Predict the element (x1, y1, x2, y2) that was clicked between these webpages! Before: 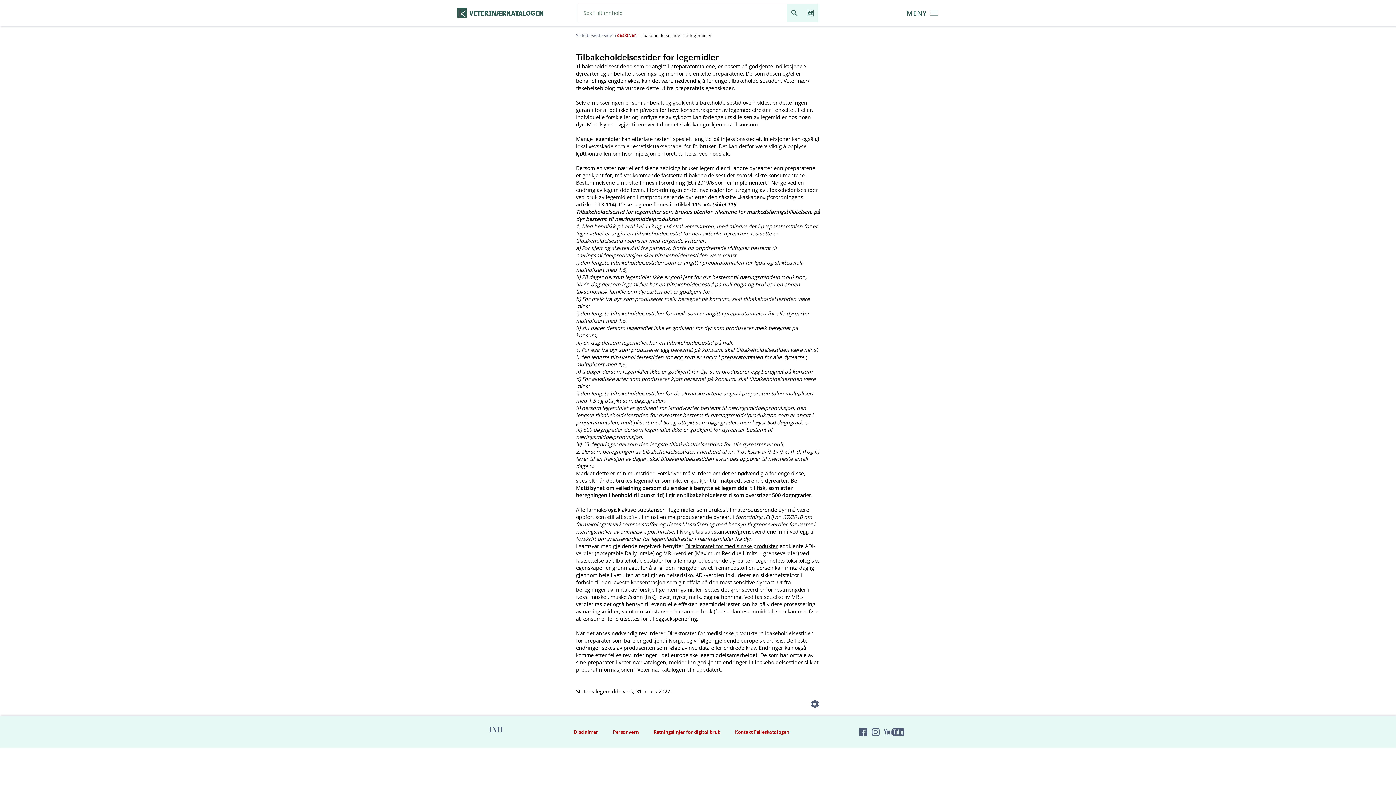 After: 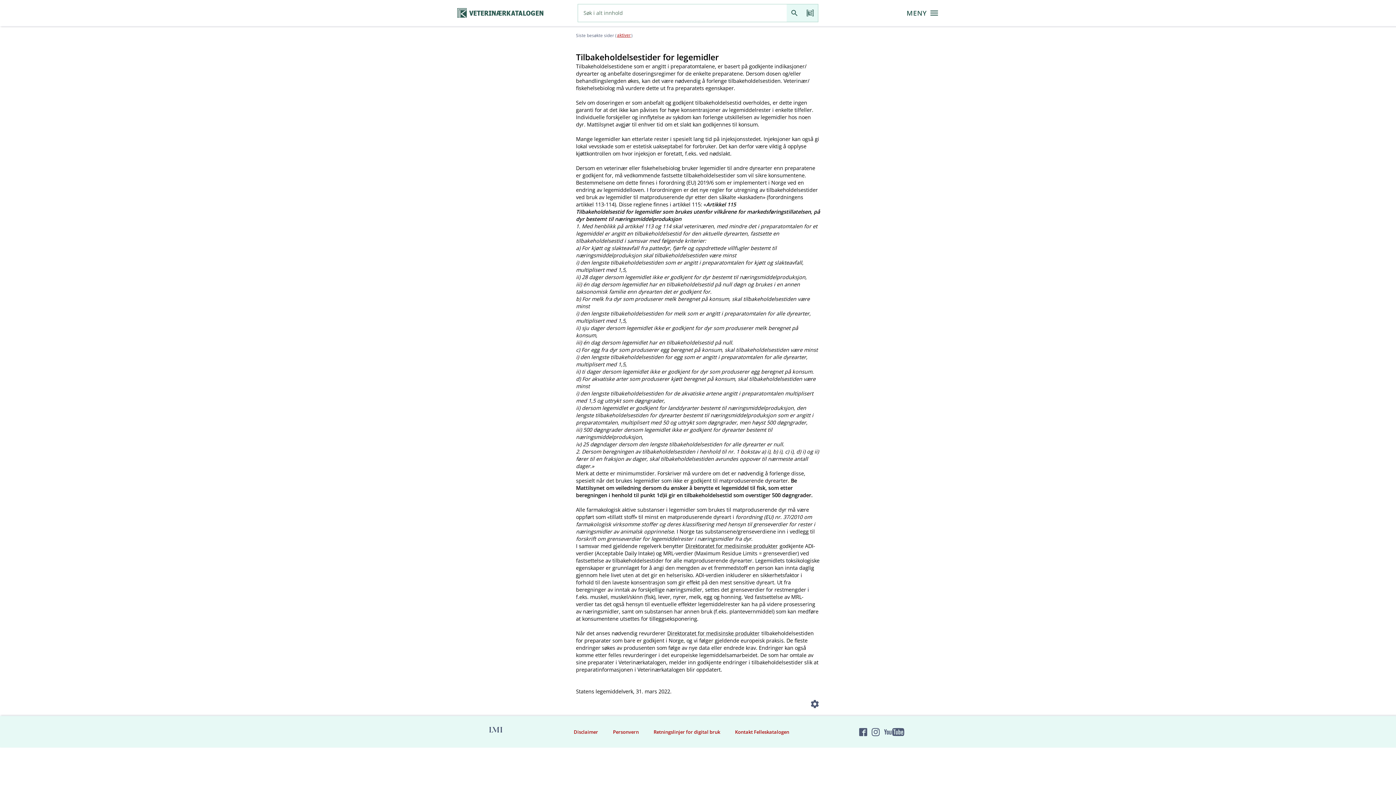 Action: bbox: (616, 31, 636, 39) label: deaktiver